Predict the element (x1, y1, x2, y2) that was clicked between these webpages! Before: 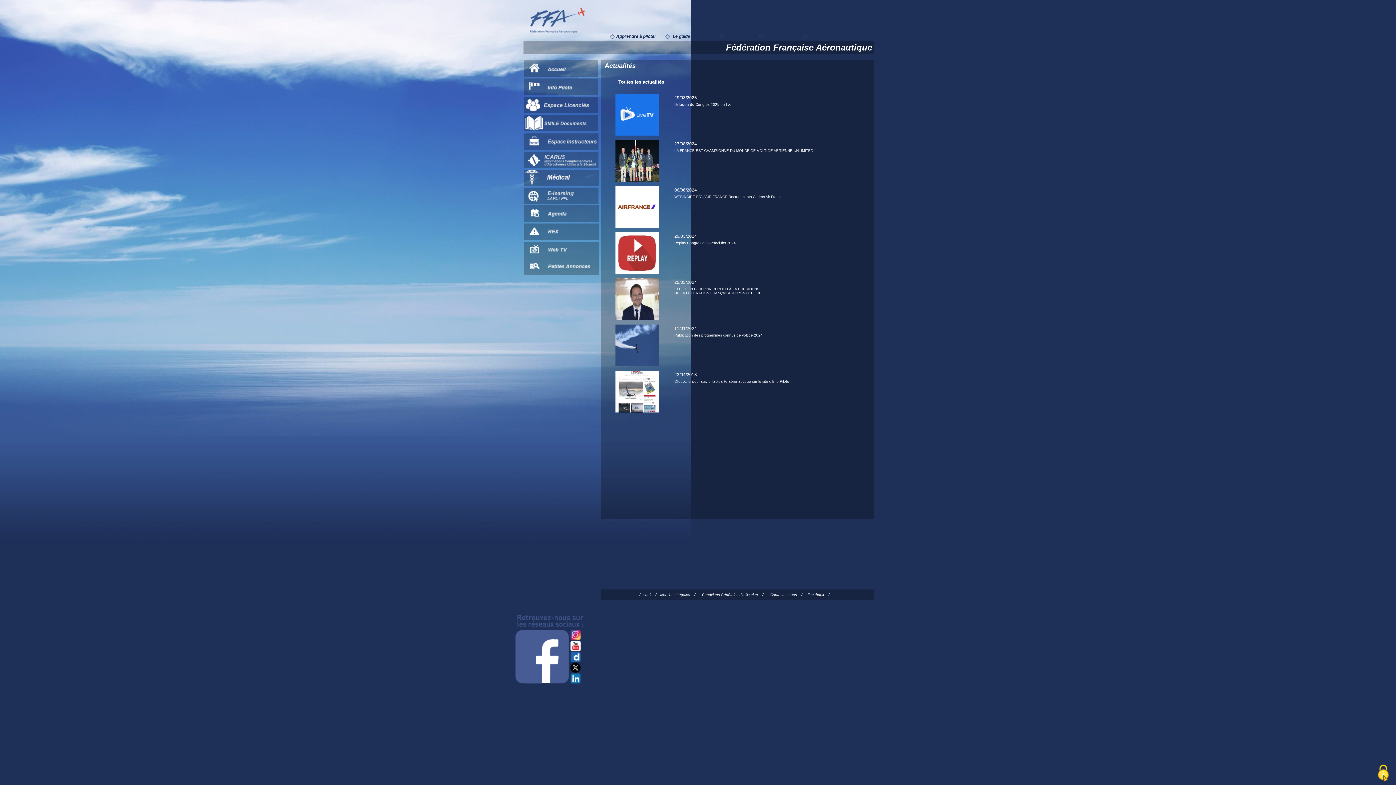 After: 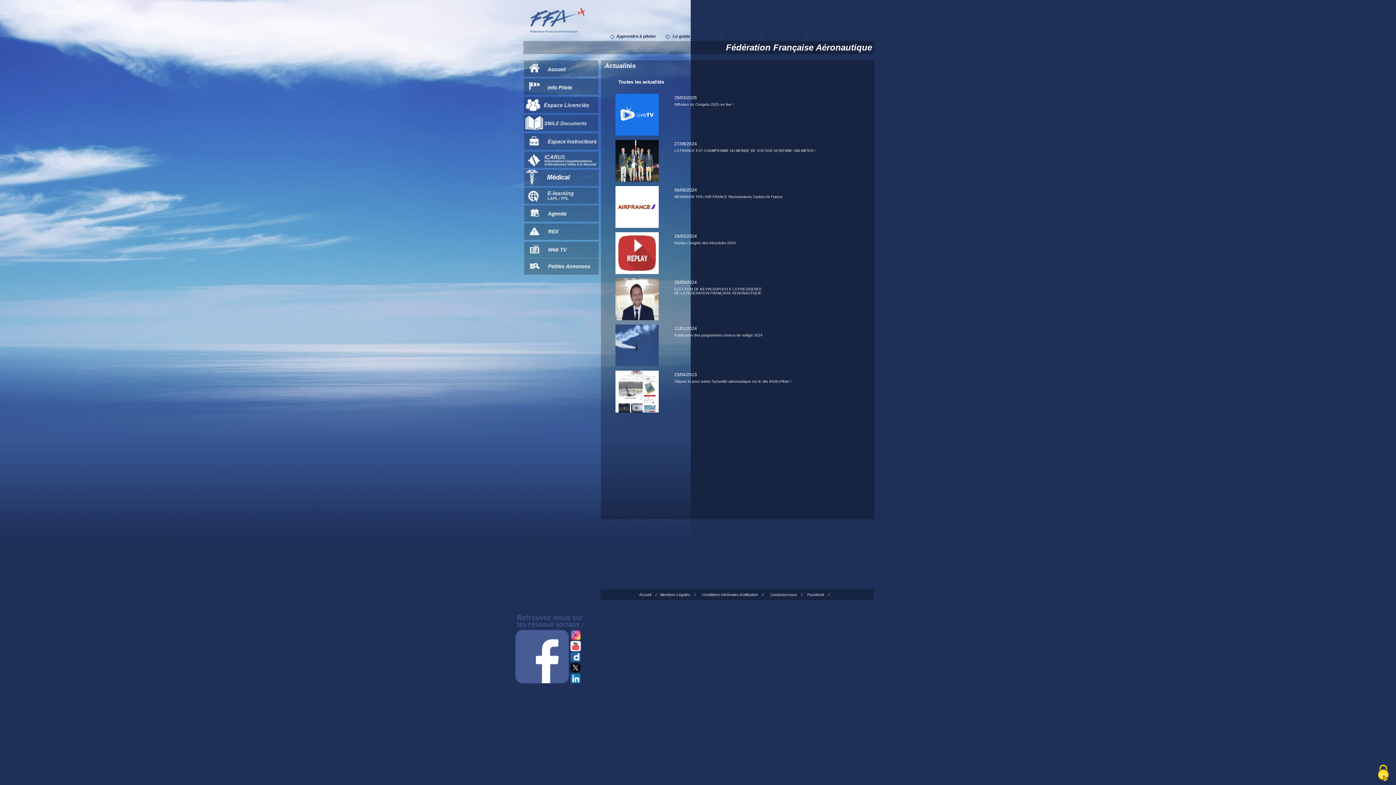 Action: label: Conditions Générales d'utilisation    / bbox: (702, 593, 763, 597)